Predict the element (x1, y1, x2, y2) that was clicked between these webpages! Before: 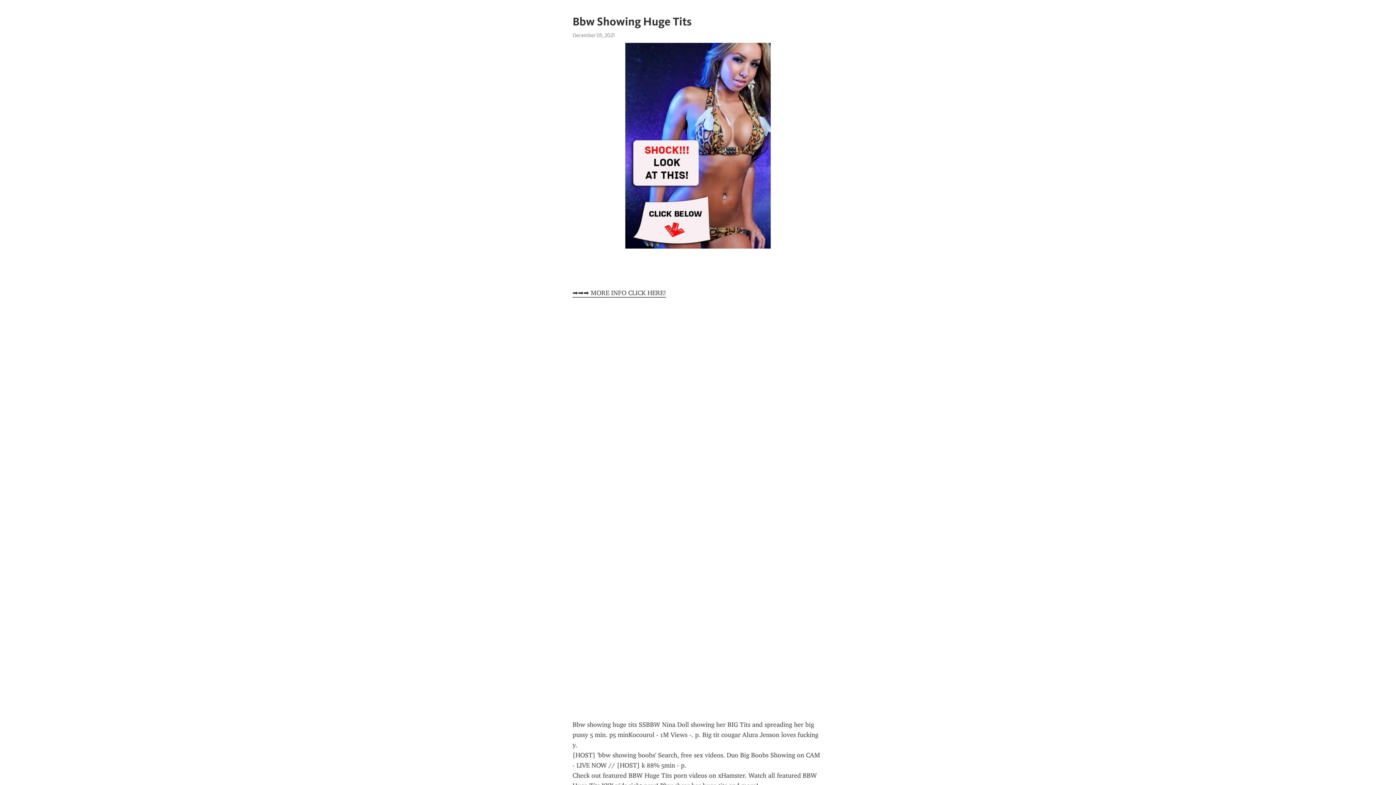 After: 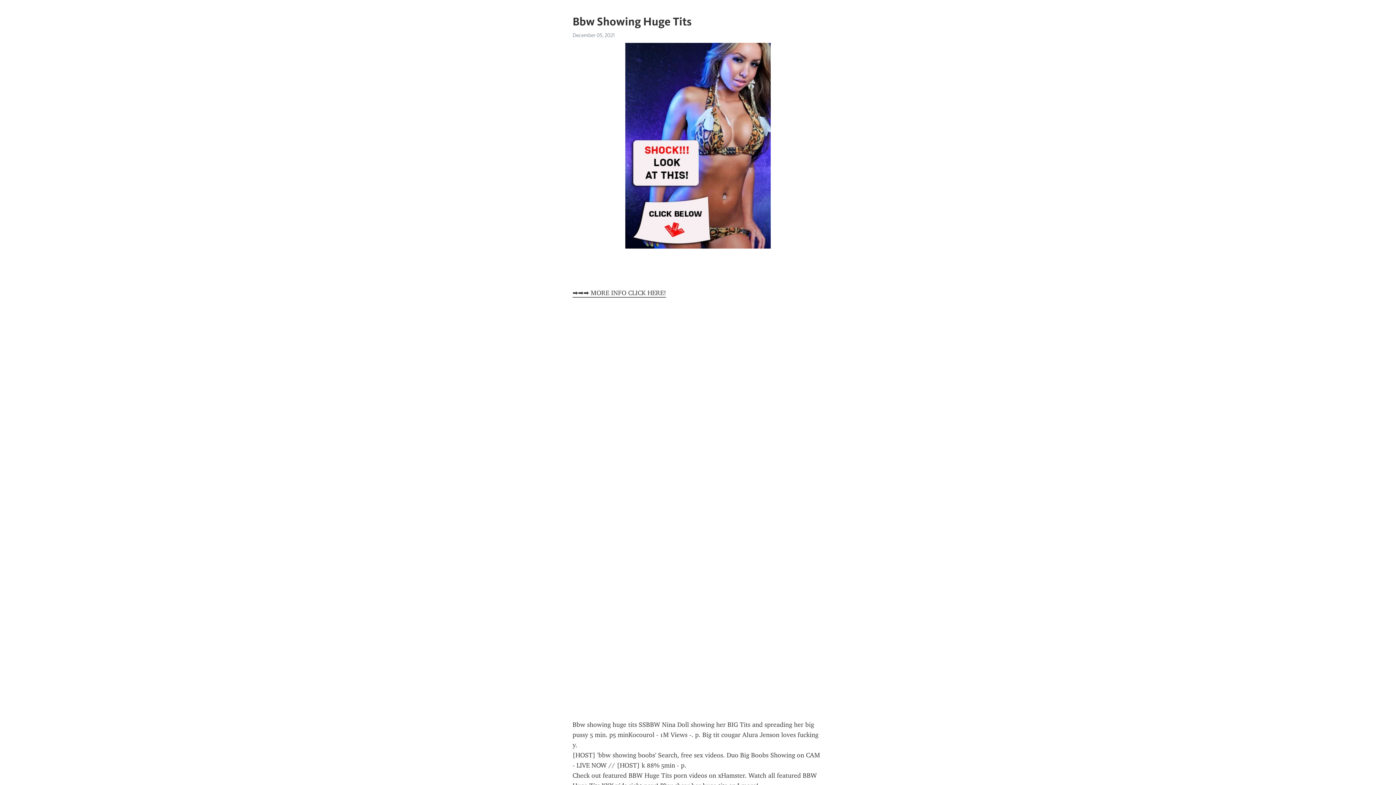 Action: bbox: (572, 289, 666, 297) label: ➡➡➡ MORE INFO CLICK HERE!